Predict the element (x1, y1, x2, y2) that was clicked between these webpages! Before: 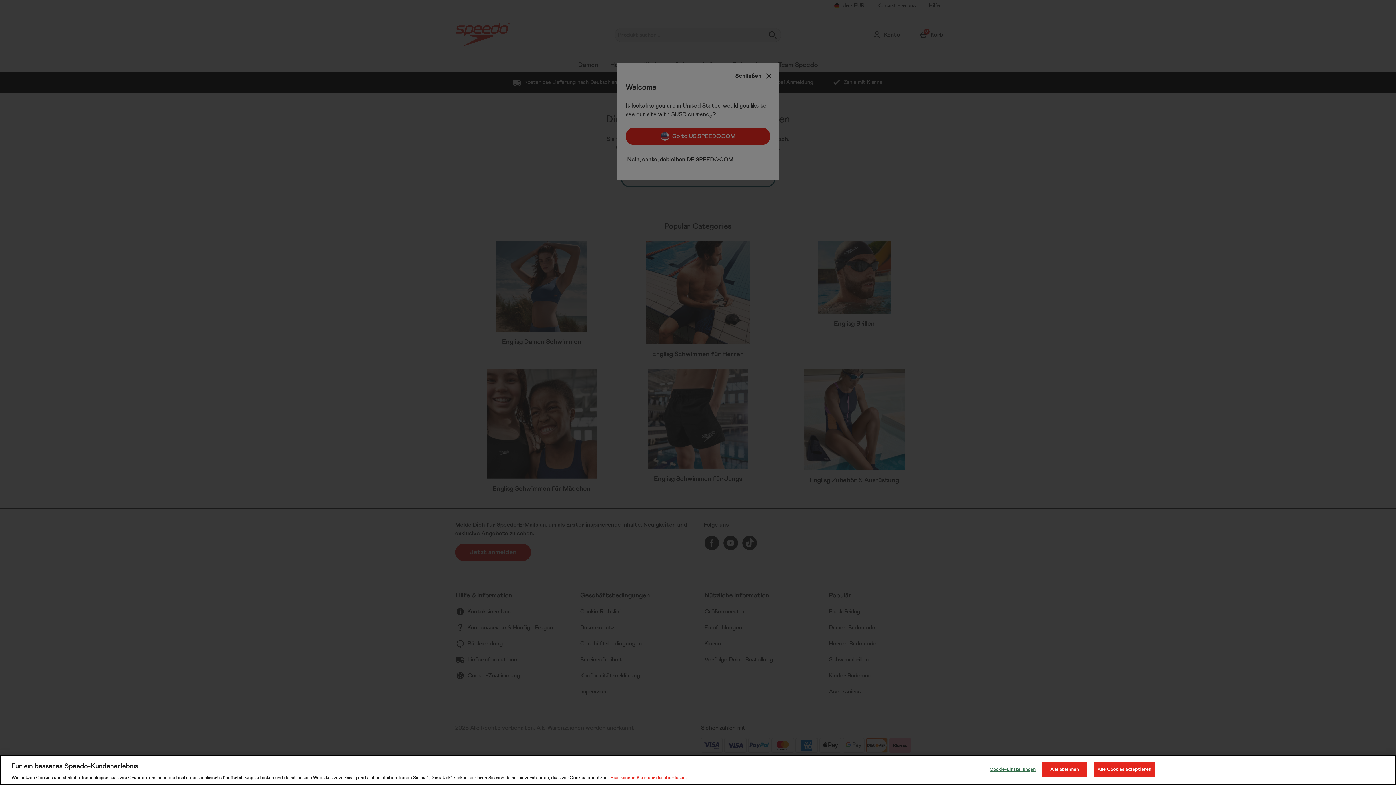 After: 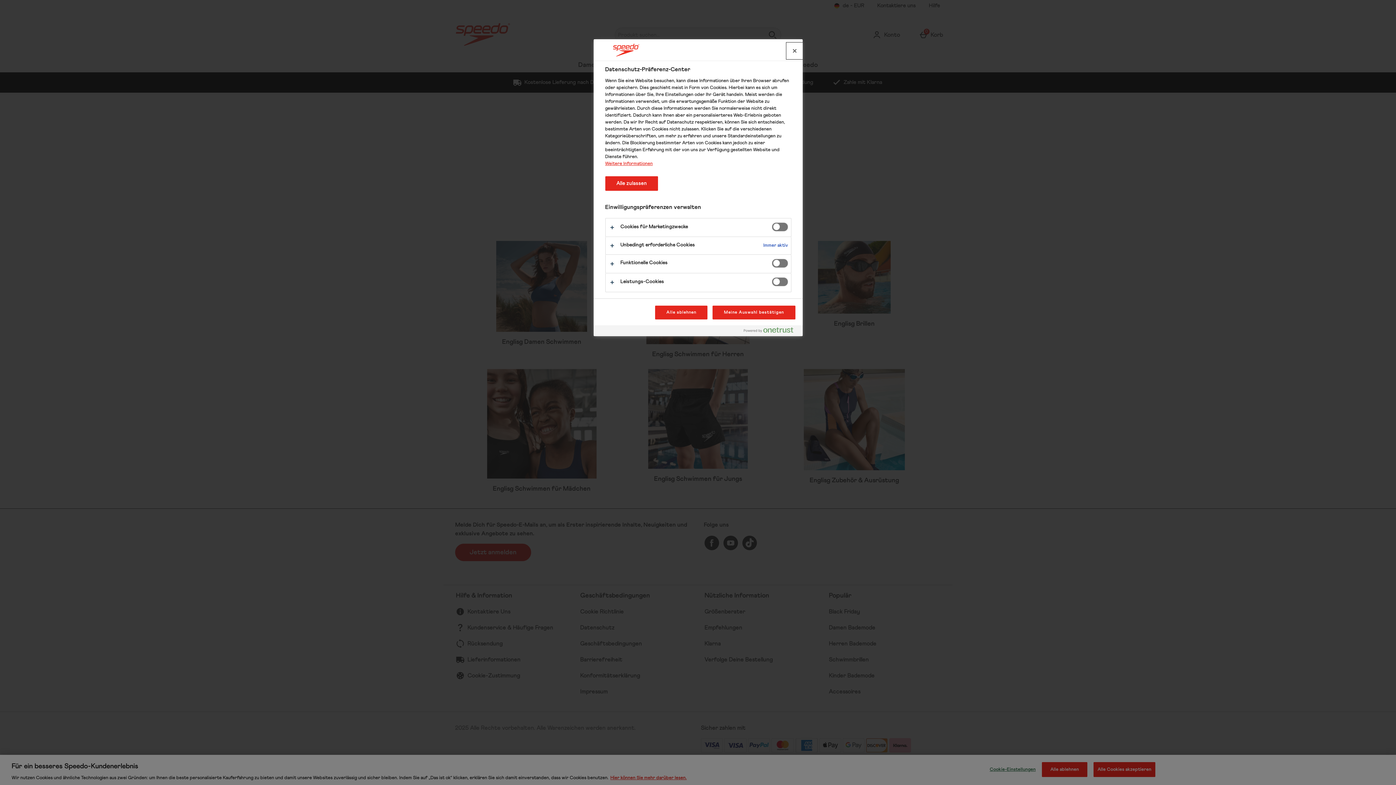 Action: bbox: (989, 762, 1036, 776) label: Cookie-Einstellungen